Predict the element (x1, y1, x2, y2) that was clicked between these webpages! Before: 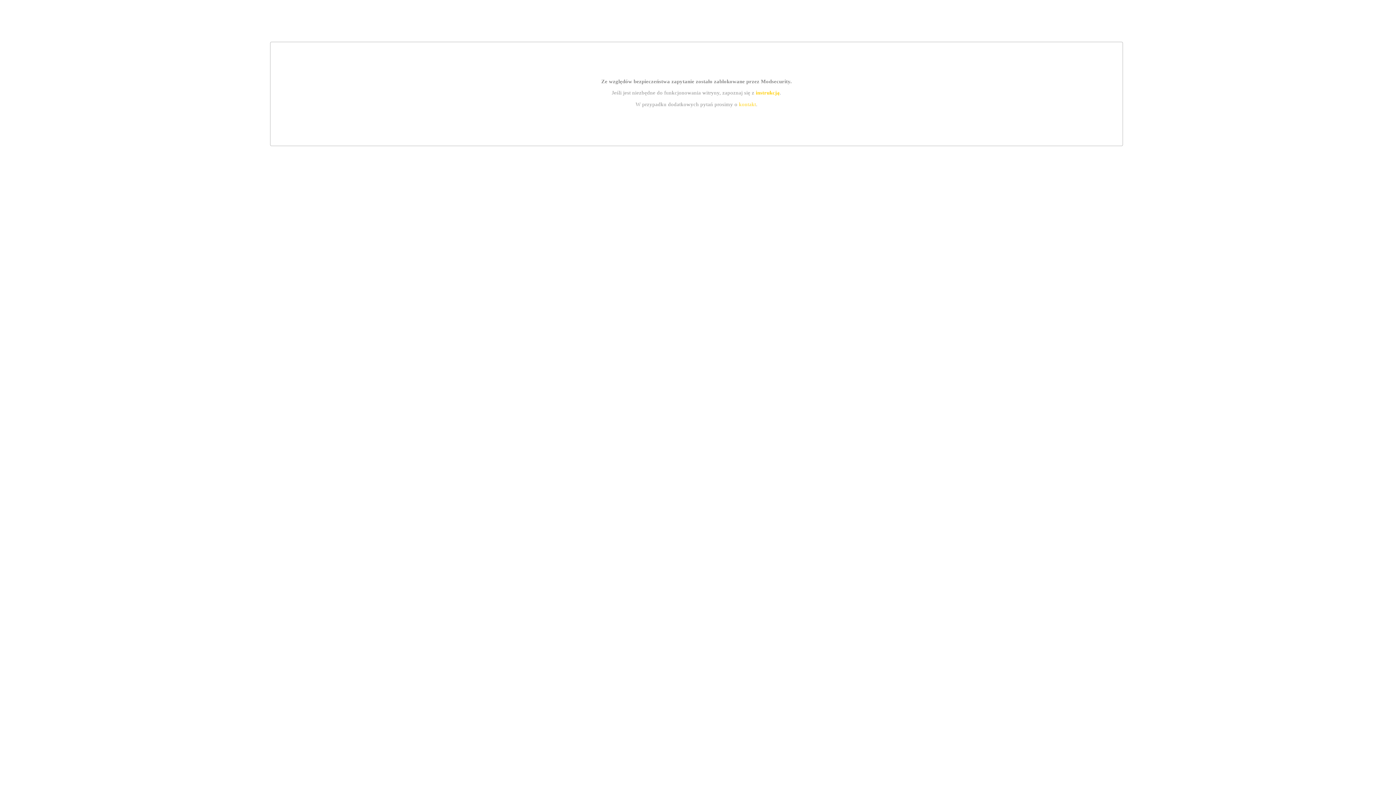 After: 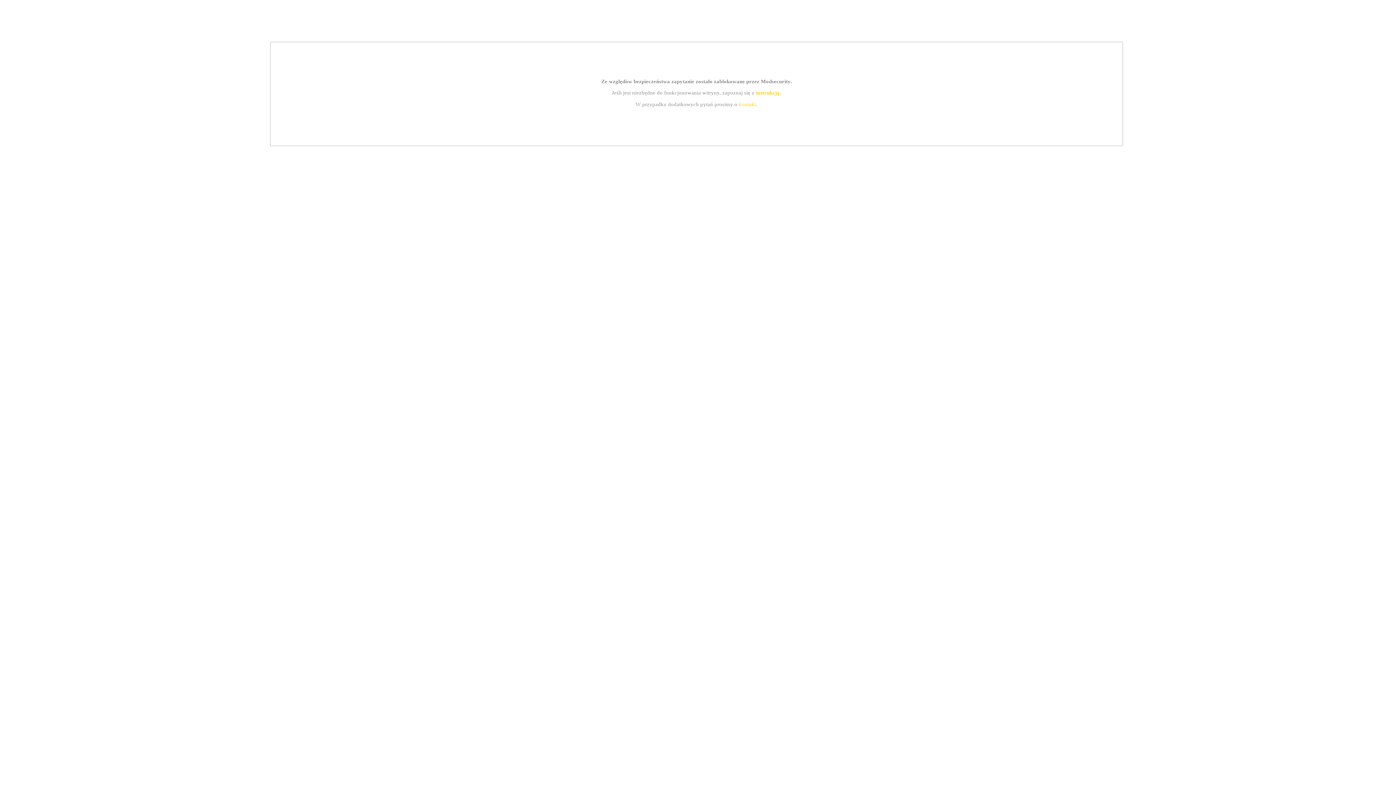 Action: bbox: (739, 101, 756, 107) label: kontakt